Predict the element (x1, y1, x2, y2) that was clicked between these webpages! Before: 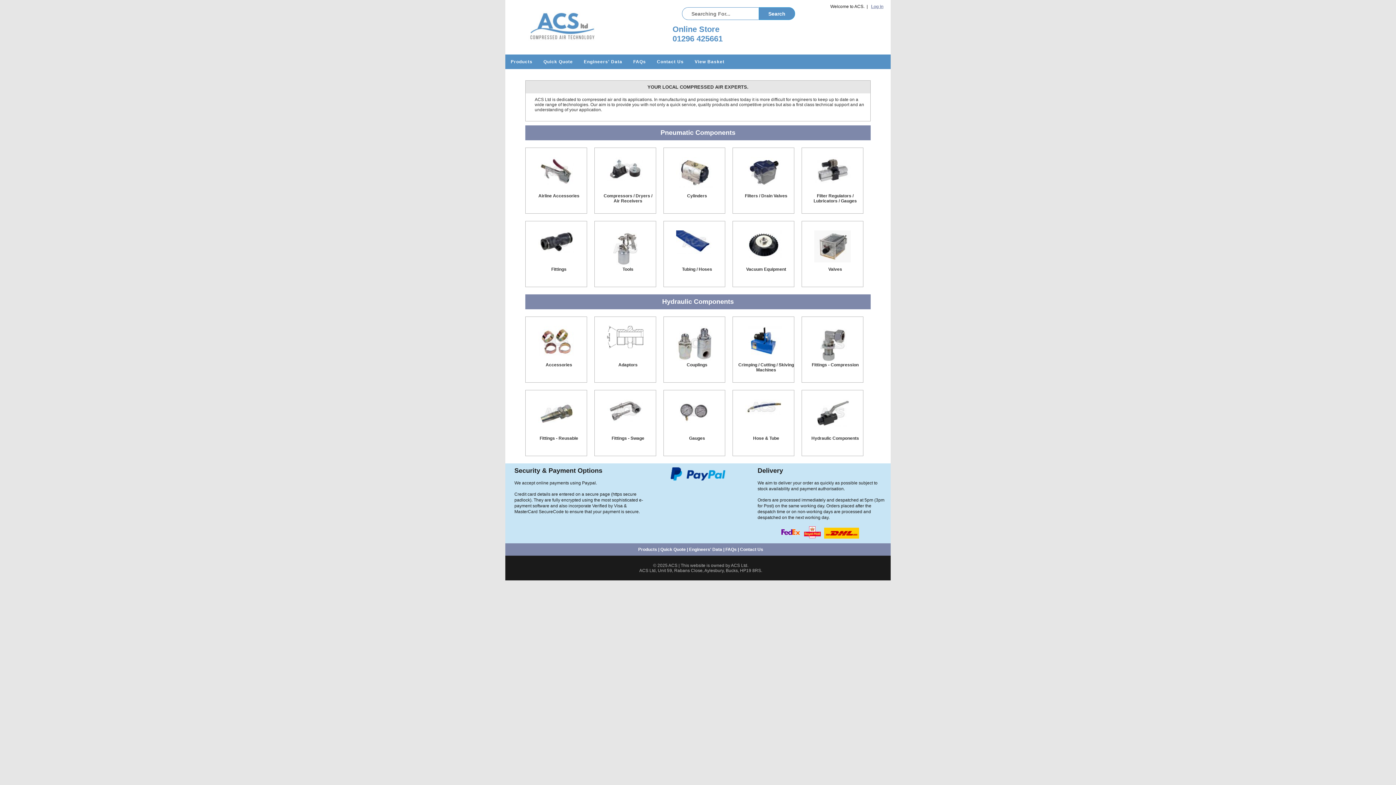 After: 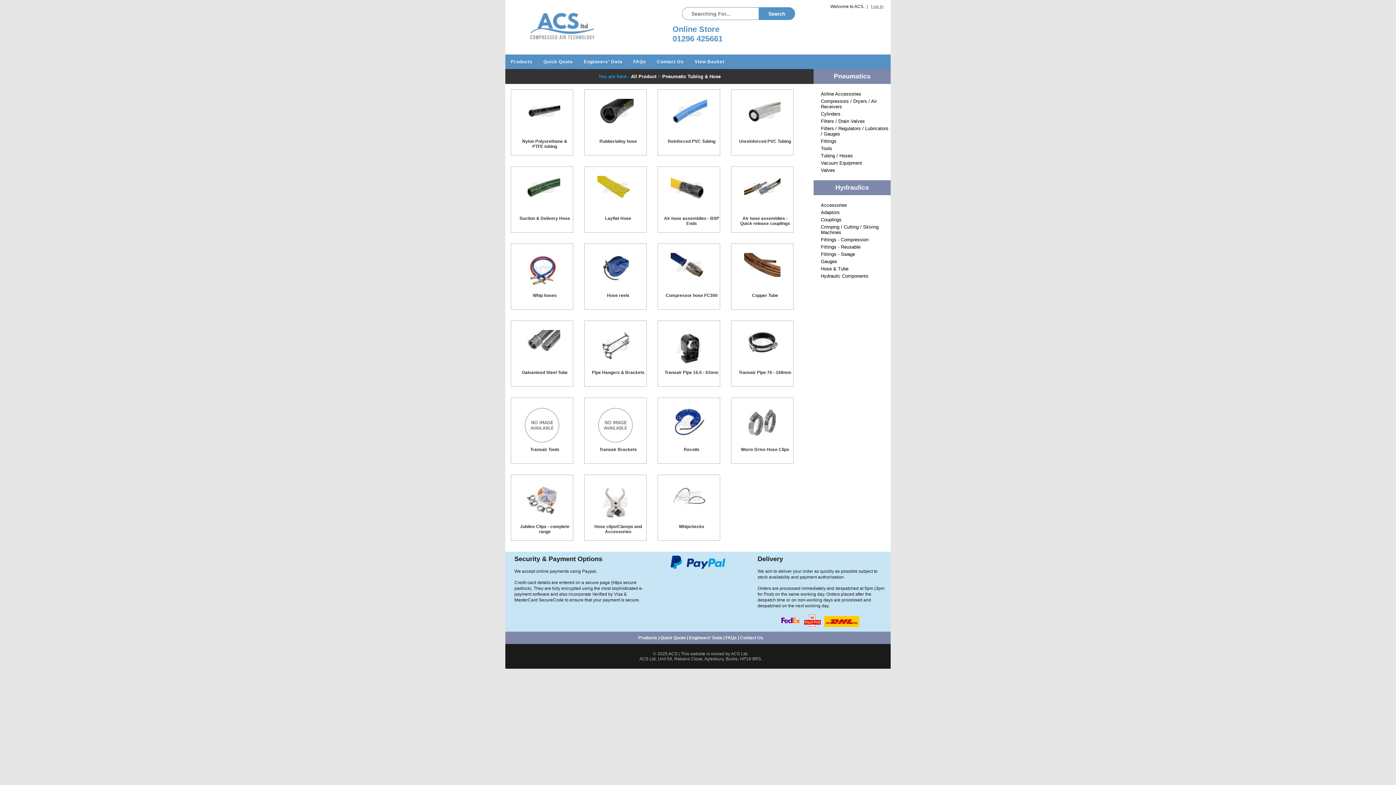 Action: bbox: (676, 254, 712, 259)